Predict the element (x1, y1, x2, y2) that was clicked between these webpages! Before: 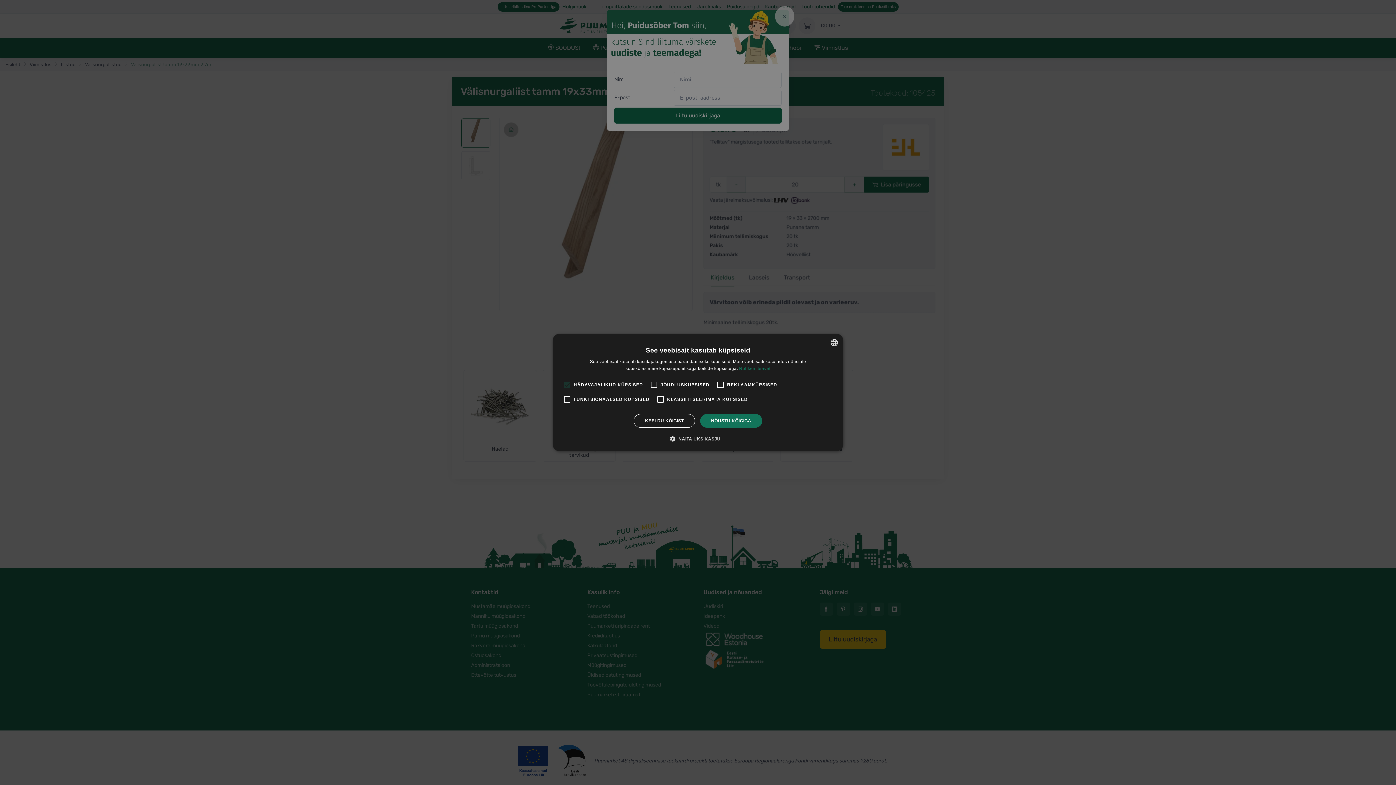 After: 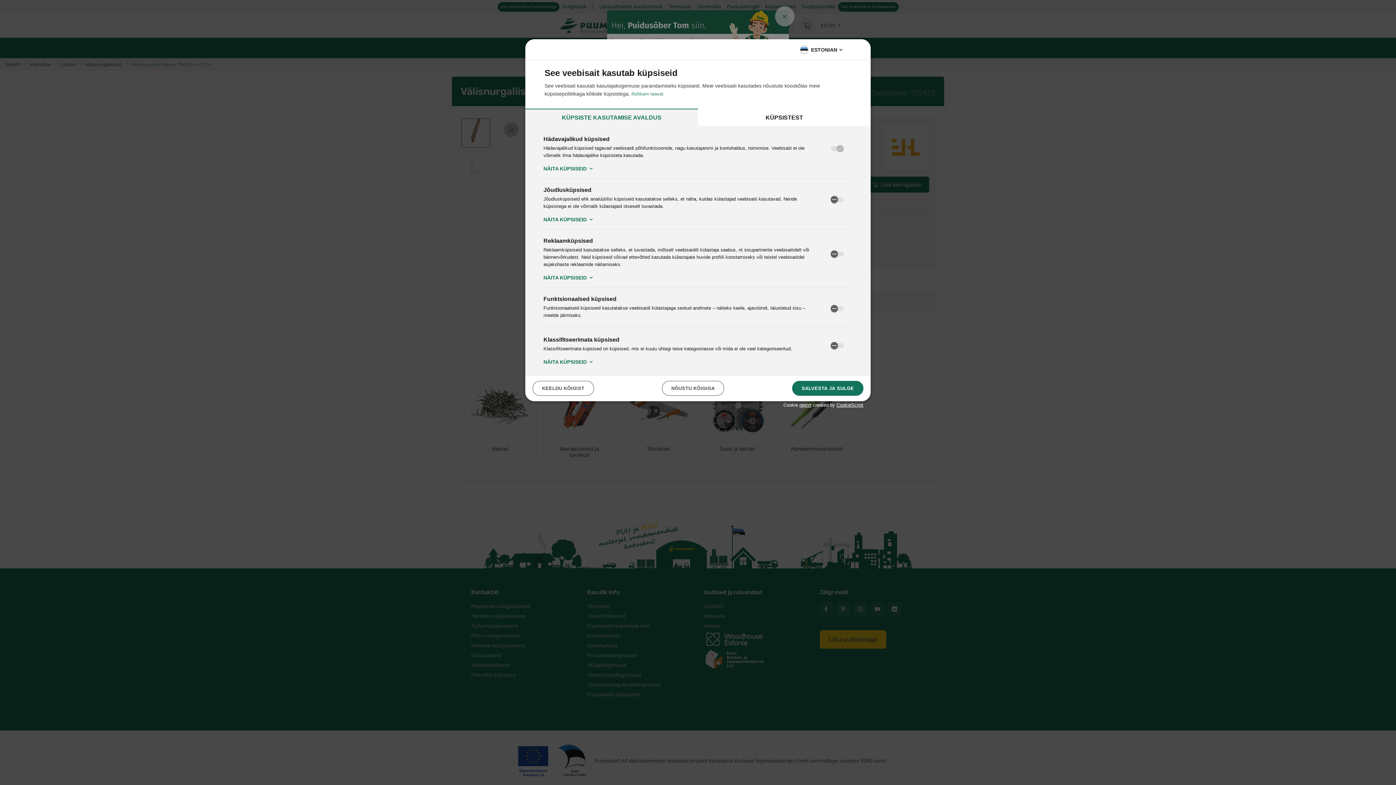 Action: label:  NÄITA ÜKSIKASJU bbox: (675, 435, 720, 442)